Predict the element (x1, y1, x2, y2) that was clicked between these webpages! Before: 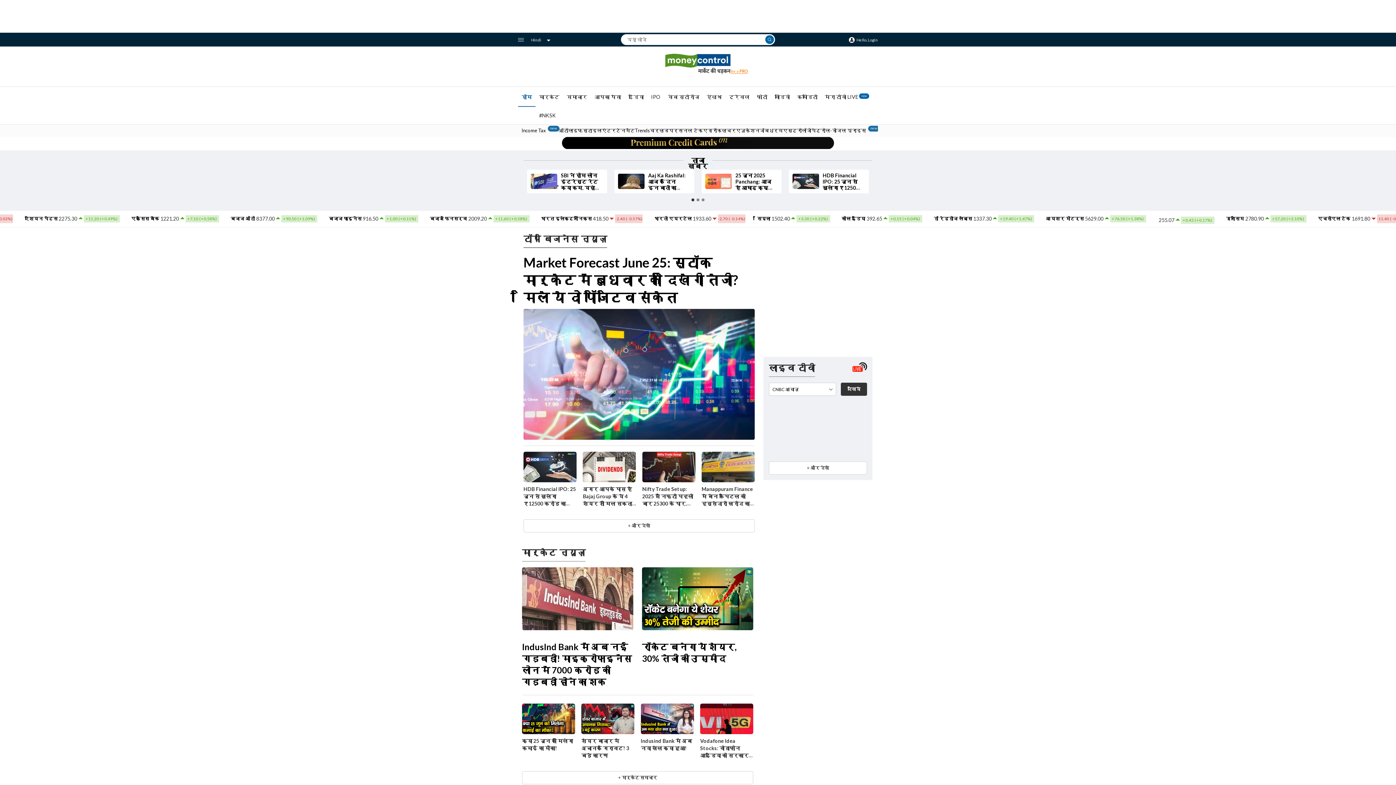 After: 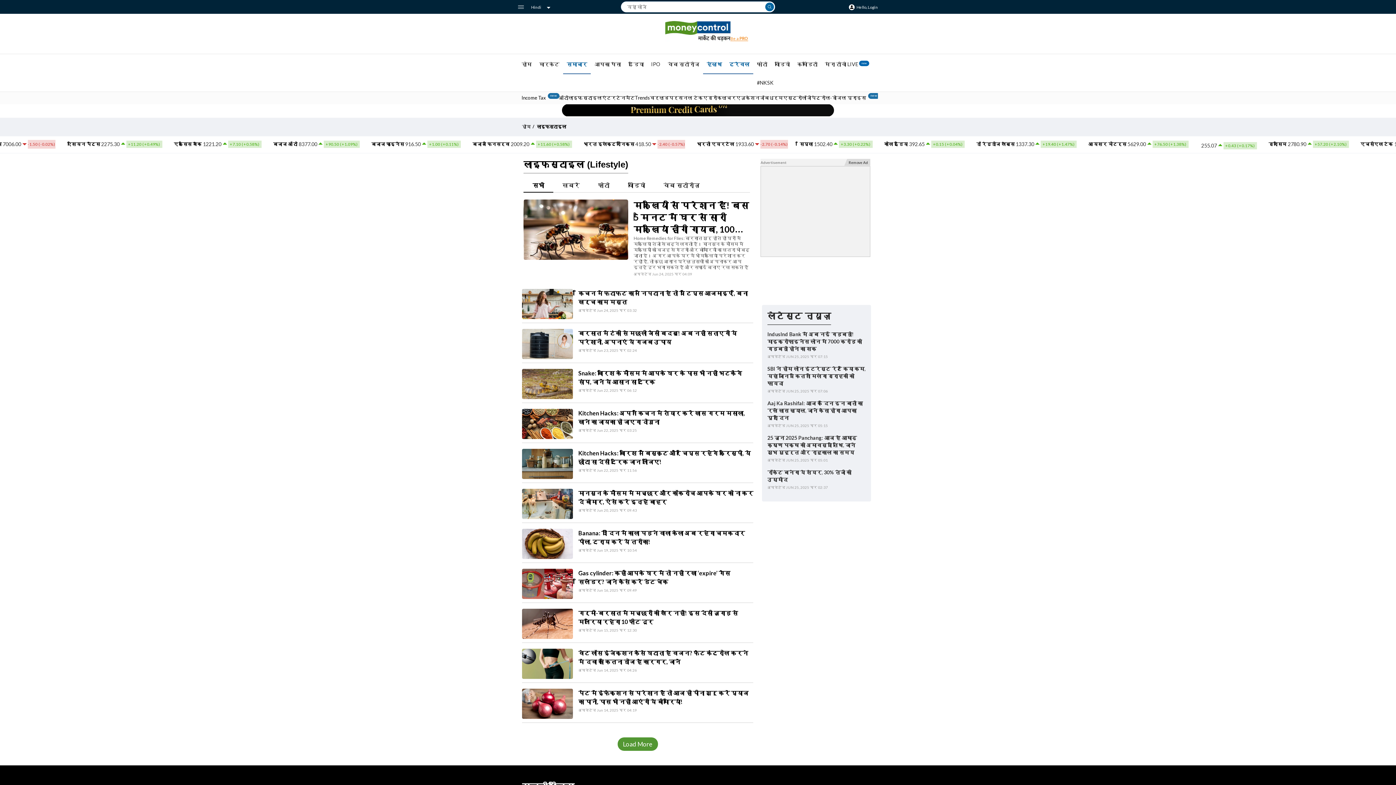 Action: label: लाइफस्टाइल bbox: (568, 127, 602, 133)